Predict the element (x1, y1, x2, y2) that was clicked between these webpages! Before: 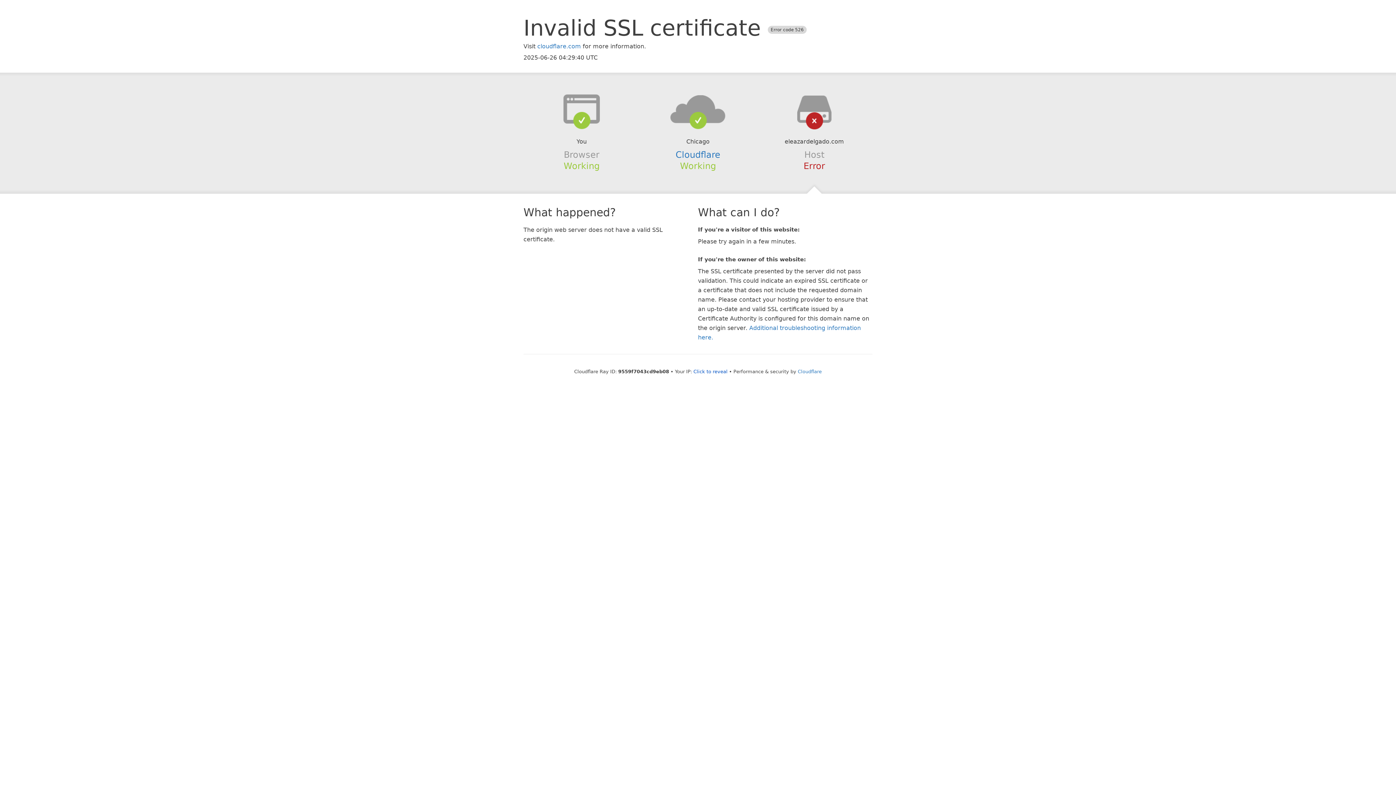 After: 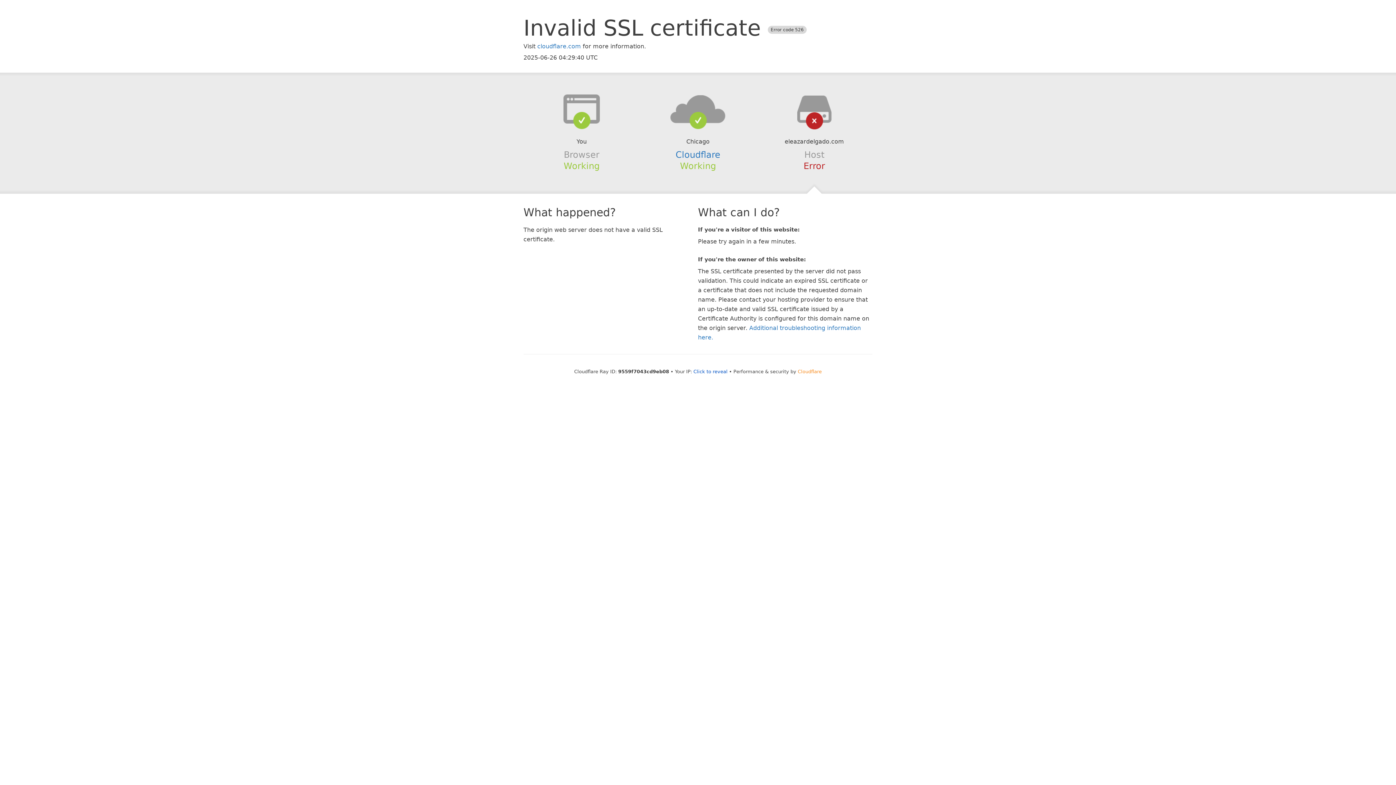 Action: bbox: (798, 368, 822, 374) label: Cloudflare